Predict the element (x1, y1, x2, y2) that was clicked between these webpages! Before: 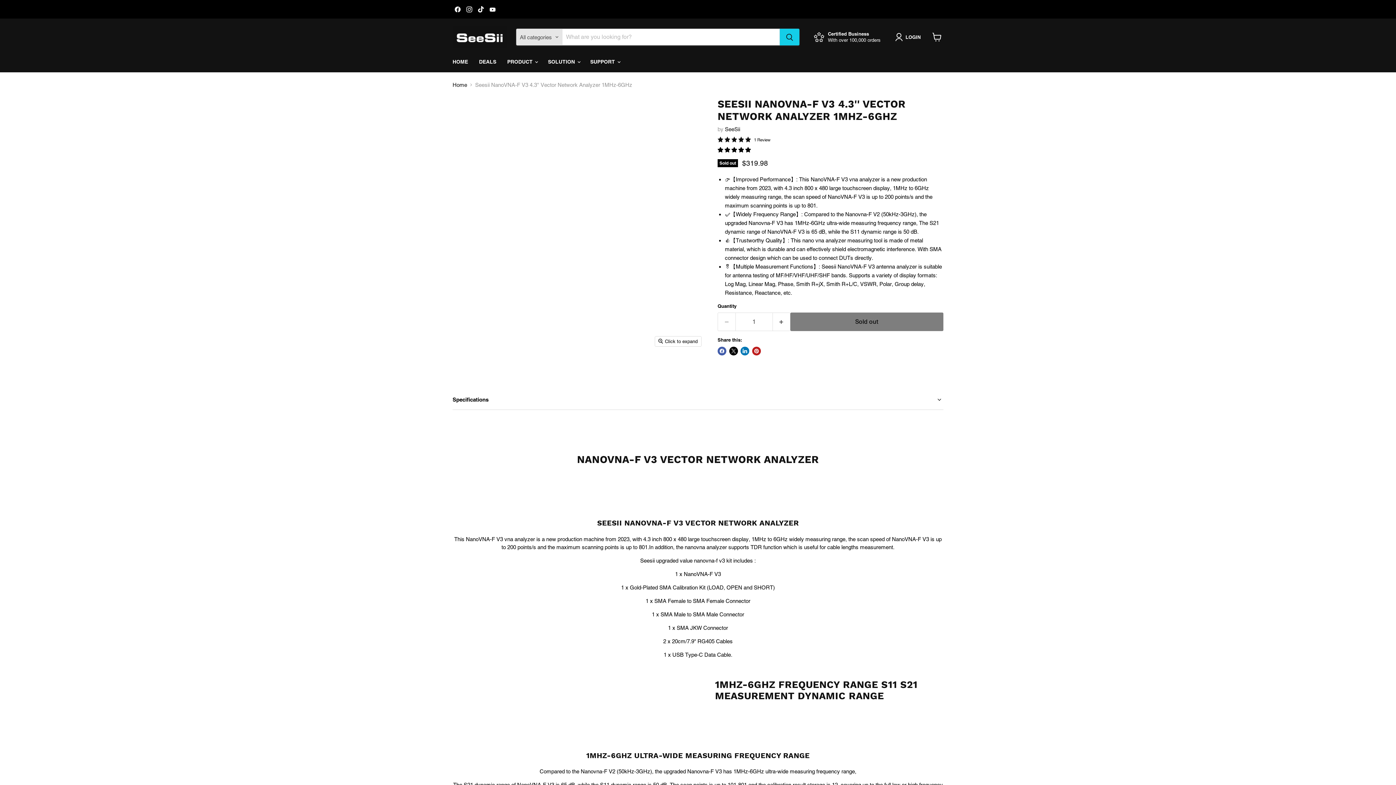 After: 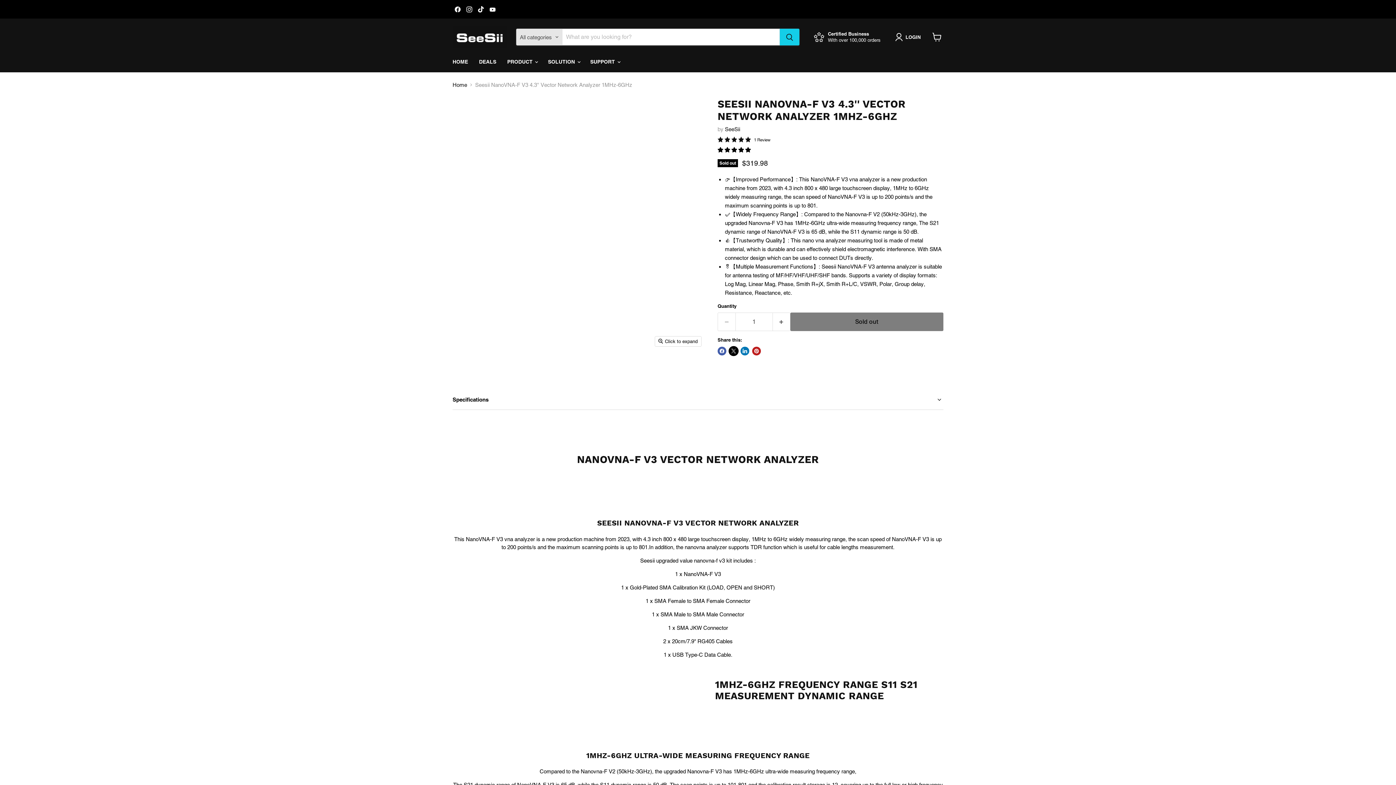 Action: label: Share on X bbox: (729, 347, 738, 355)